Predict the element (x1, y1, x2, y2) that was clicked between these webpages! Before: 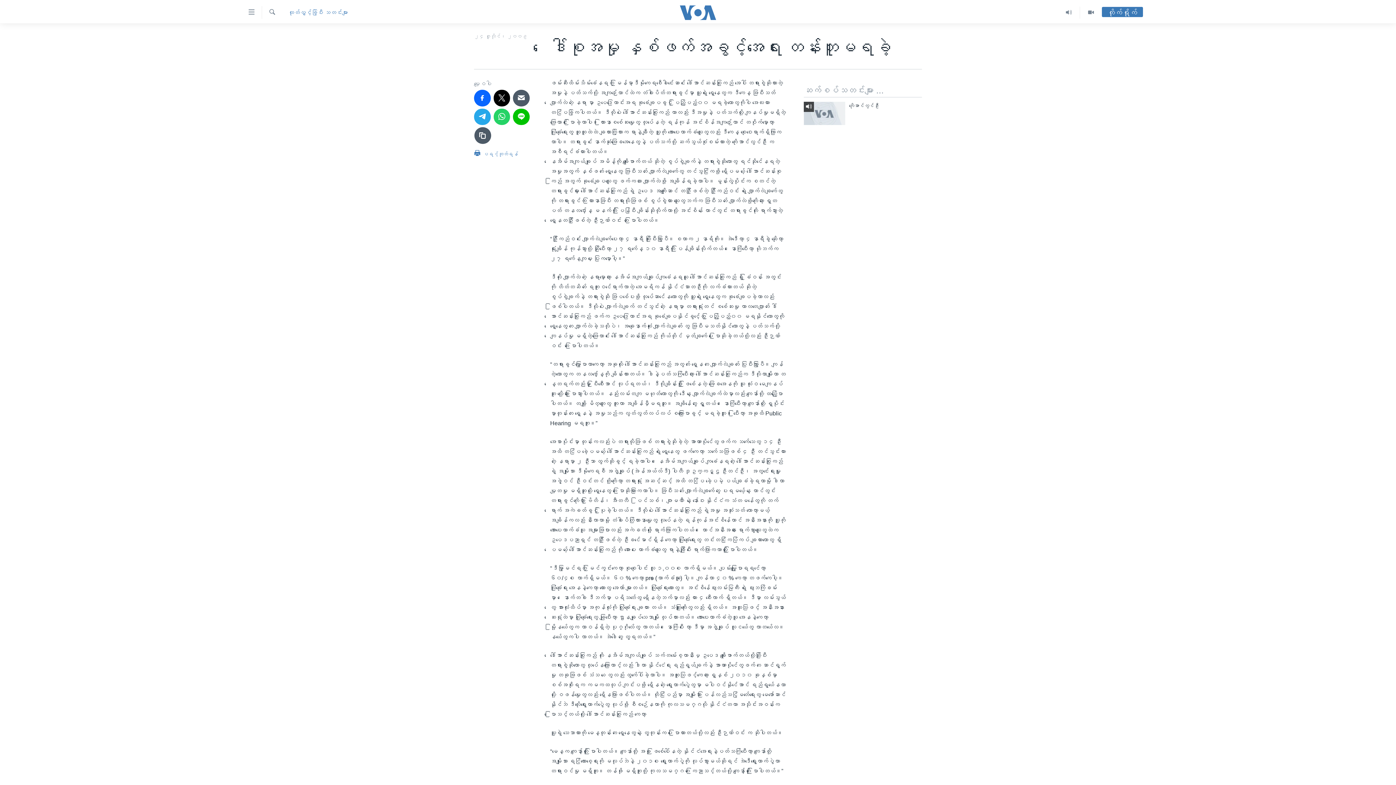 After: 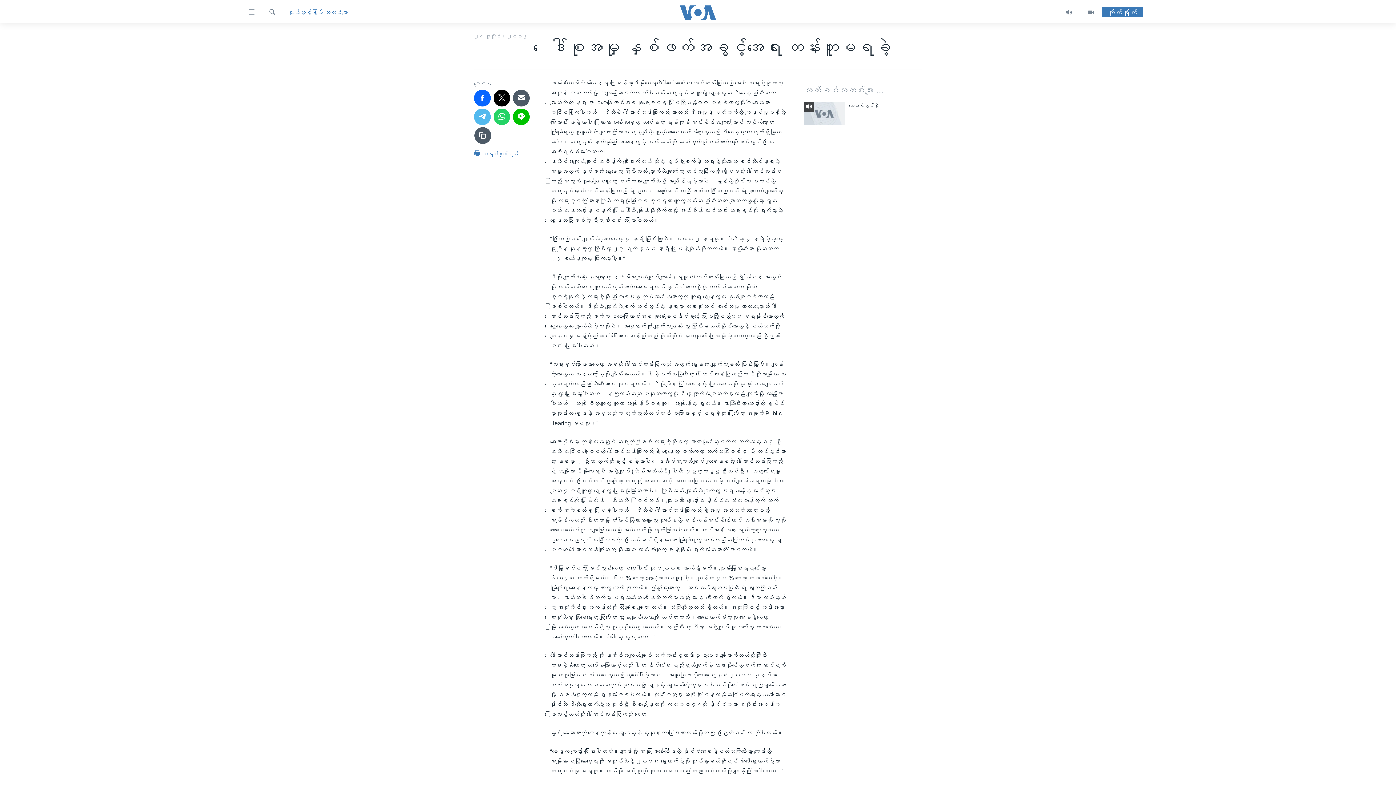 Action: bbox: (474, 108, 490, 125)